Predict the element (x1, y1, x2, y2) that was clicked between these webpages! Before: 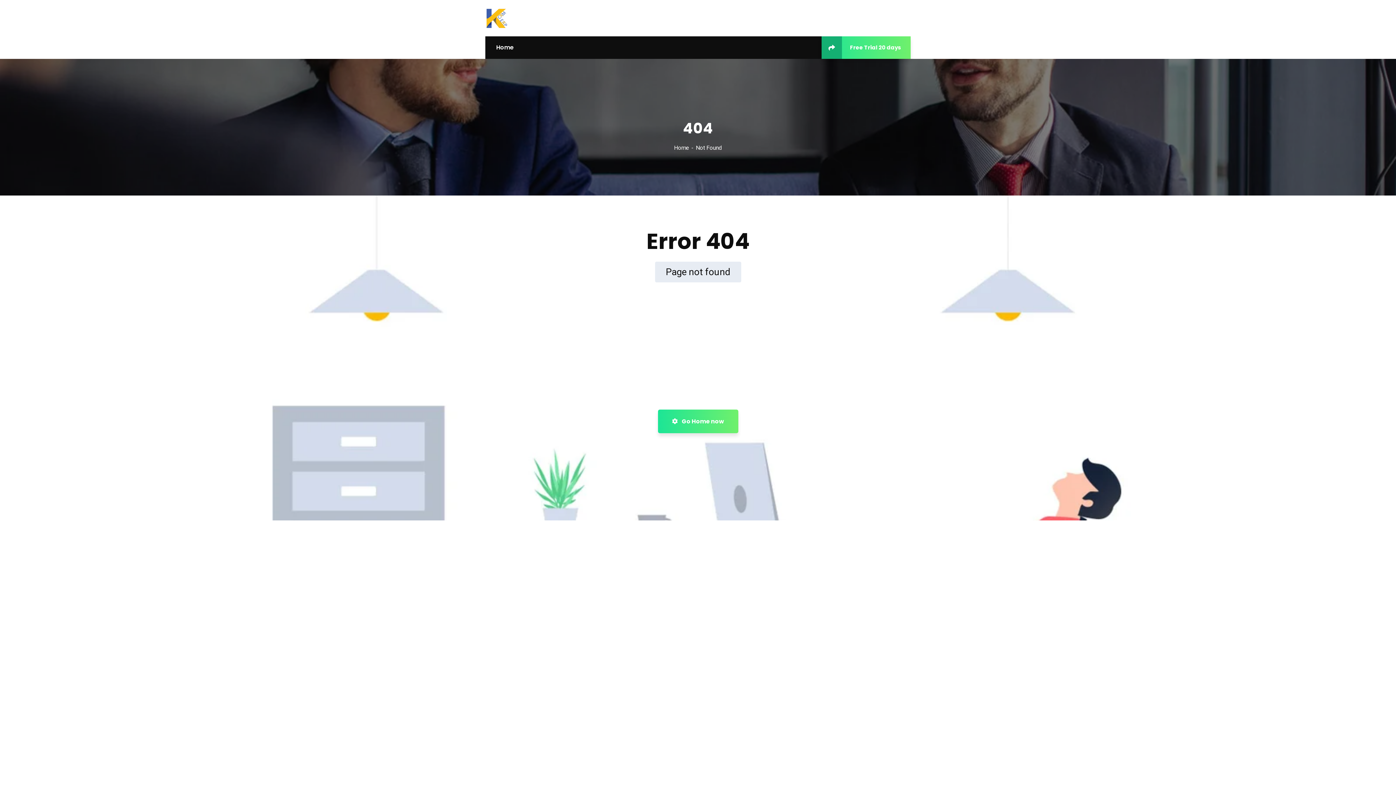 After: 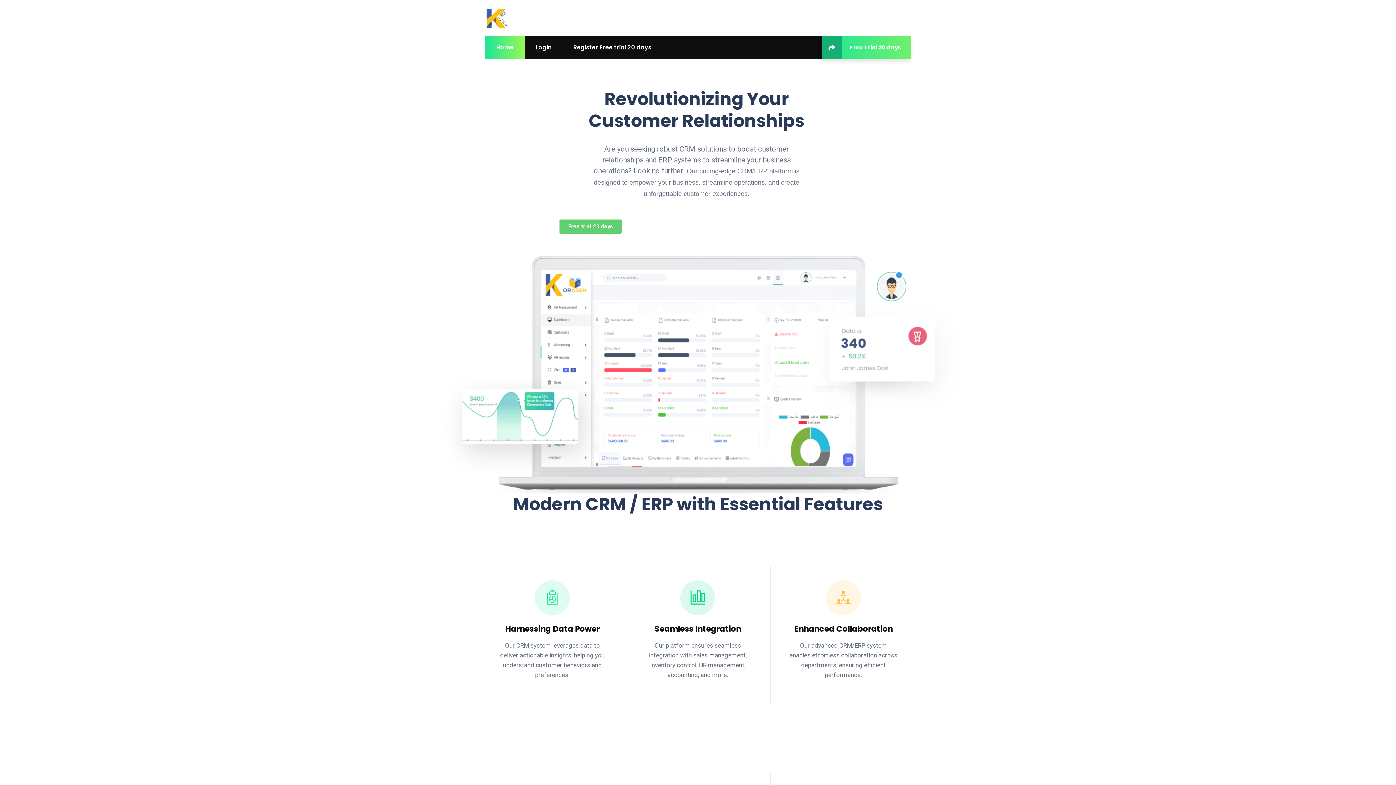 Action: bbox: (485, 14, 508, 21)